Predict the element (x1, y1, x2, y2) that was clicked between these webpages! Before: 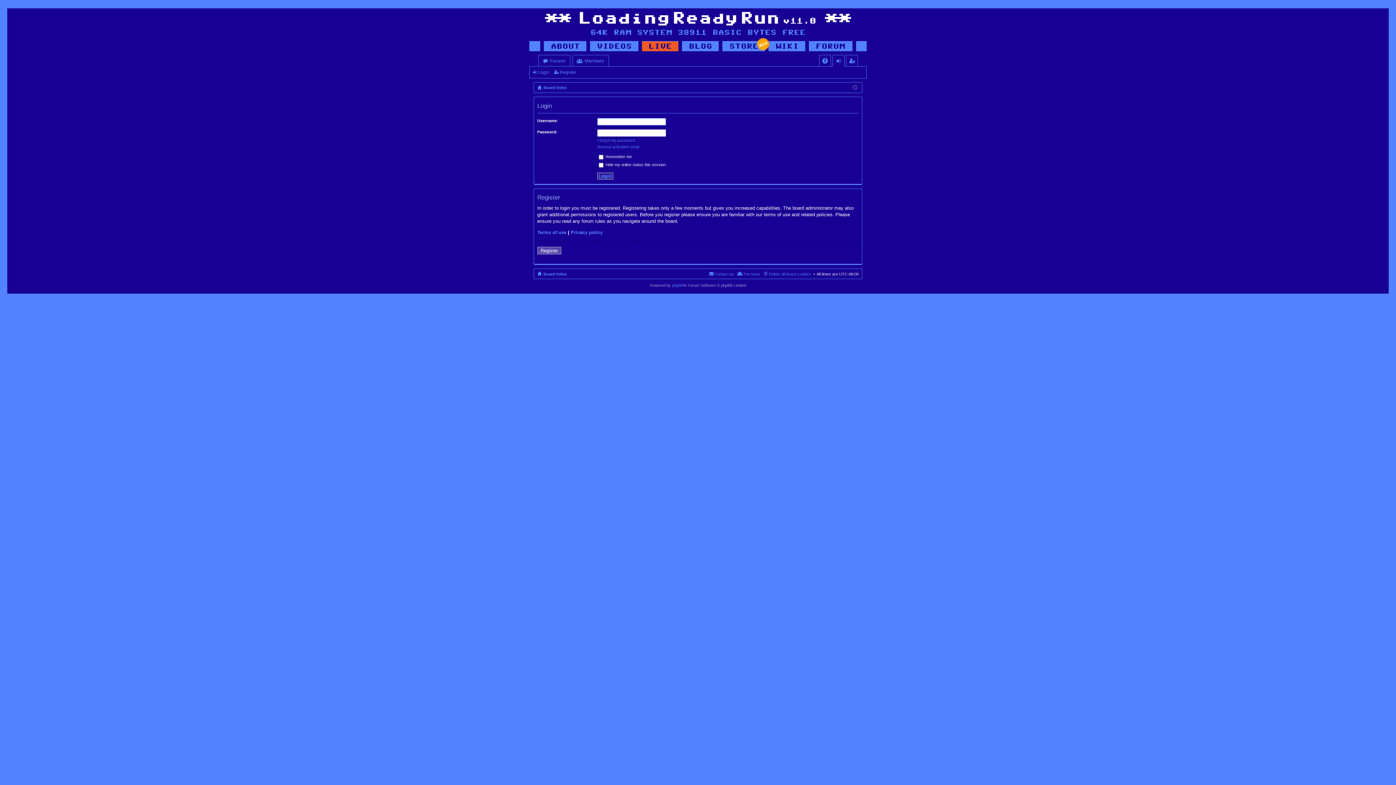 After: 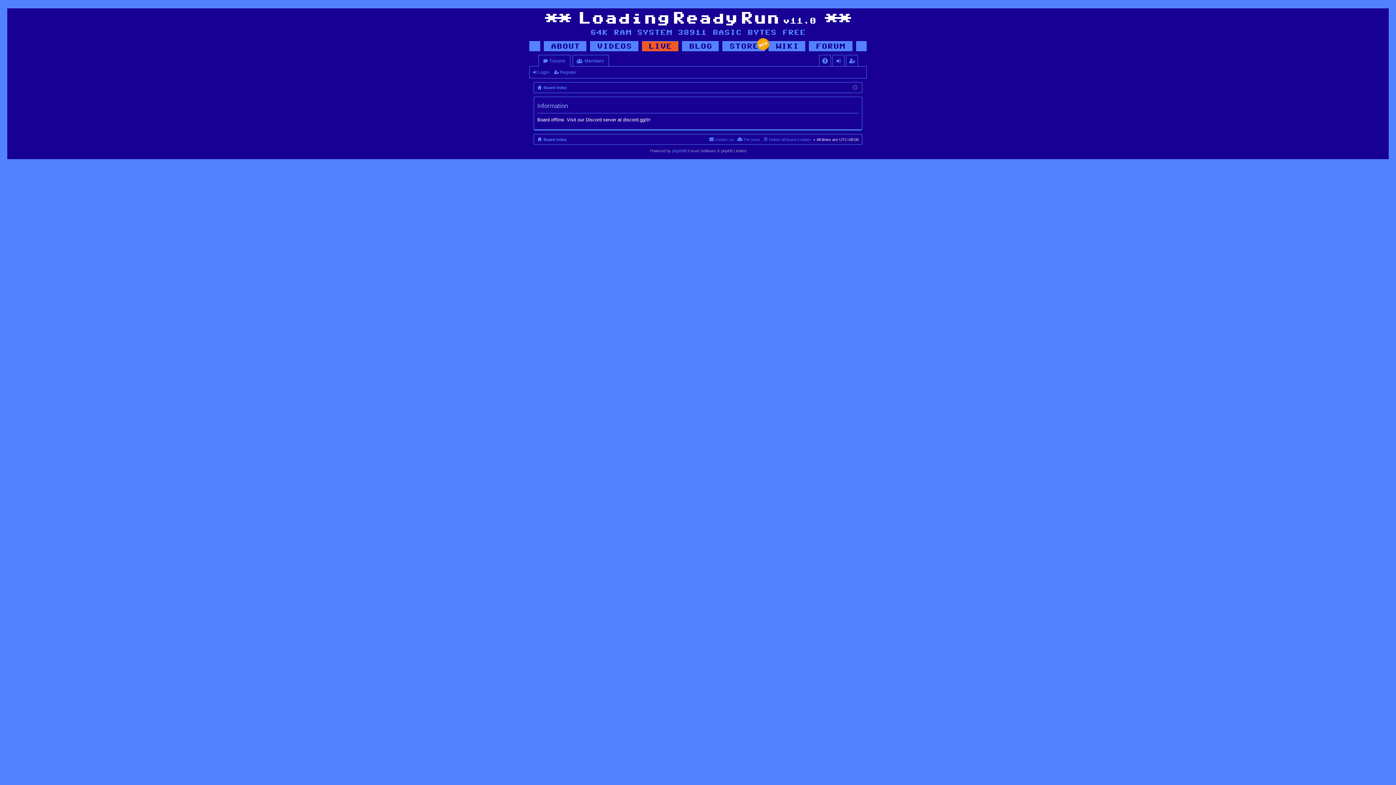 Action: label: Board index bbox: (537, 83, 566, 91)